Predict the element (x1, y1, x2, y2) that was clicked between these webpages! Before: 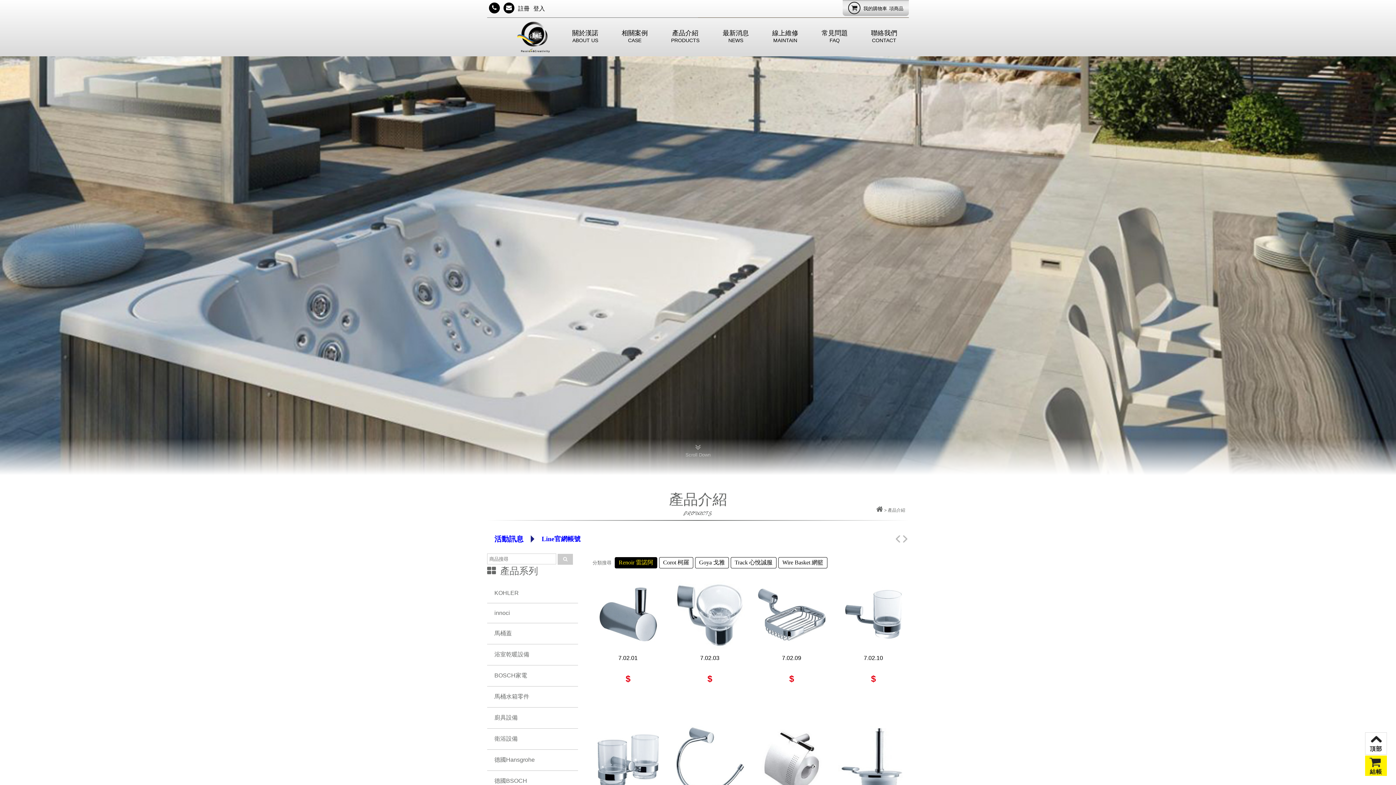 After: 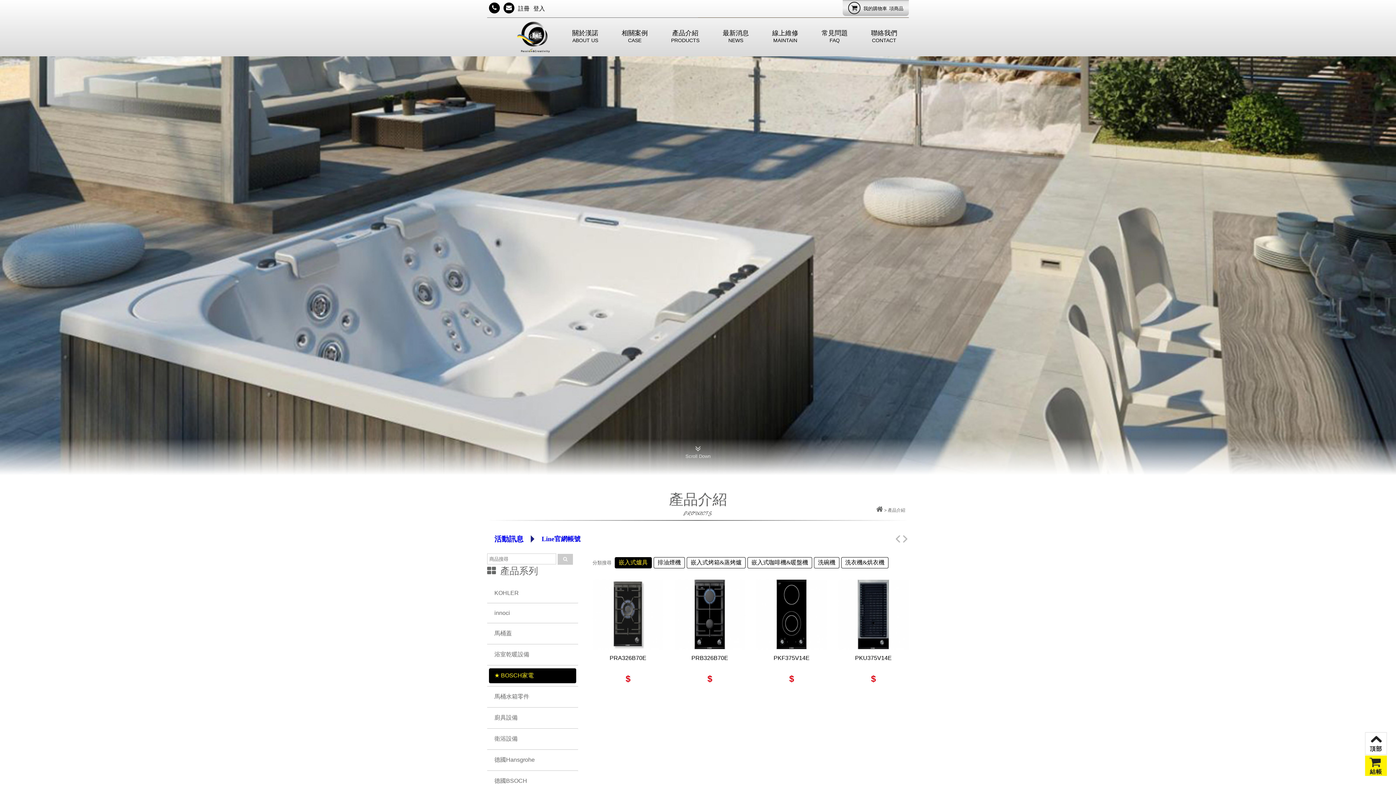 Action: label: BOSCH家電 bbox: (489, 668, 576, 683)